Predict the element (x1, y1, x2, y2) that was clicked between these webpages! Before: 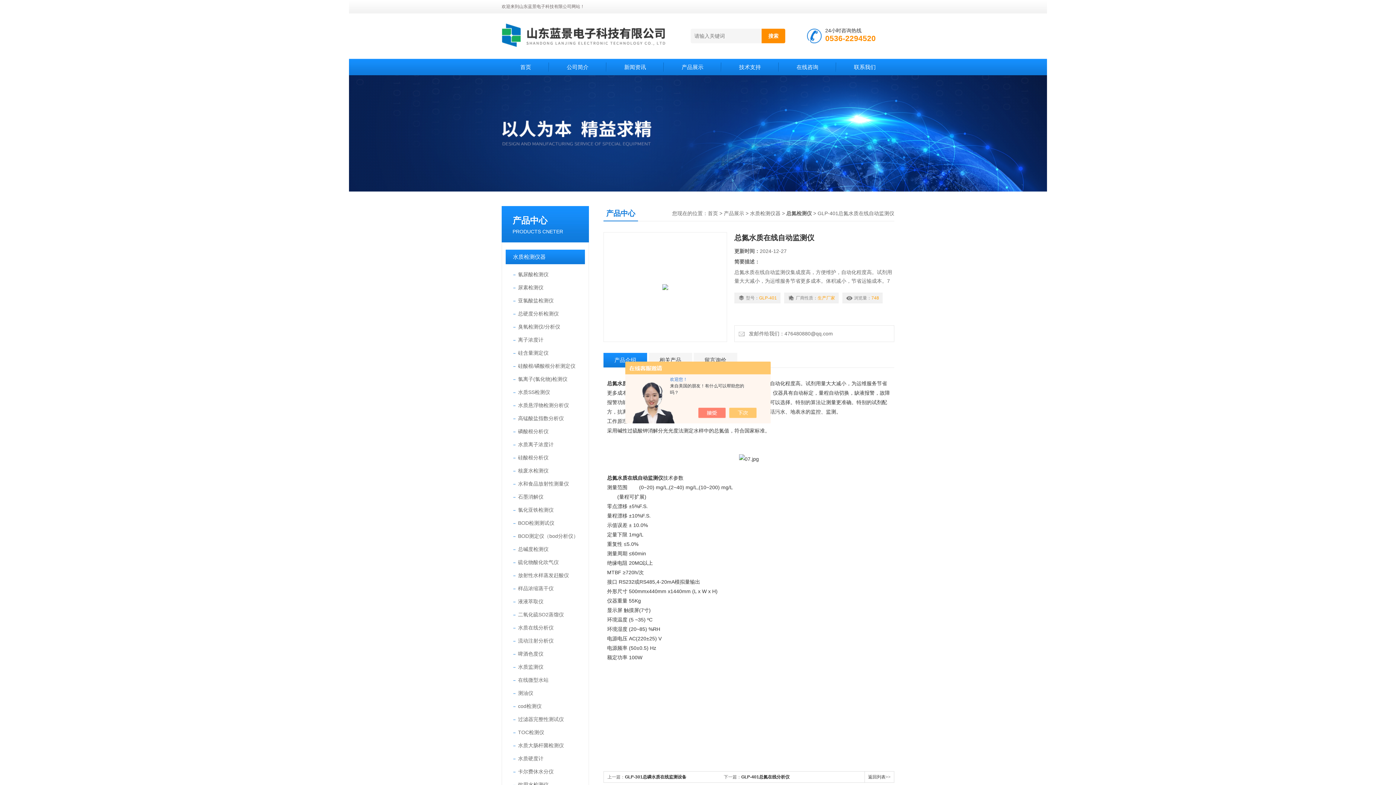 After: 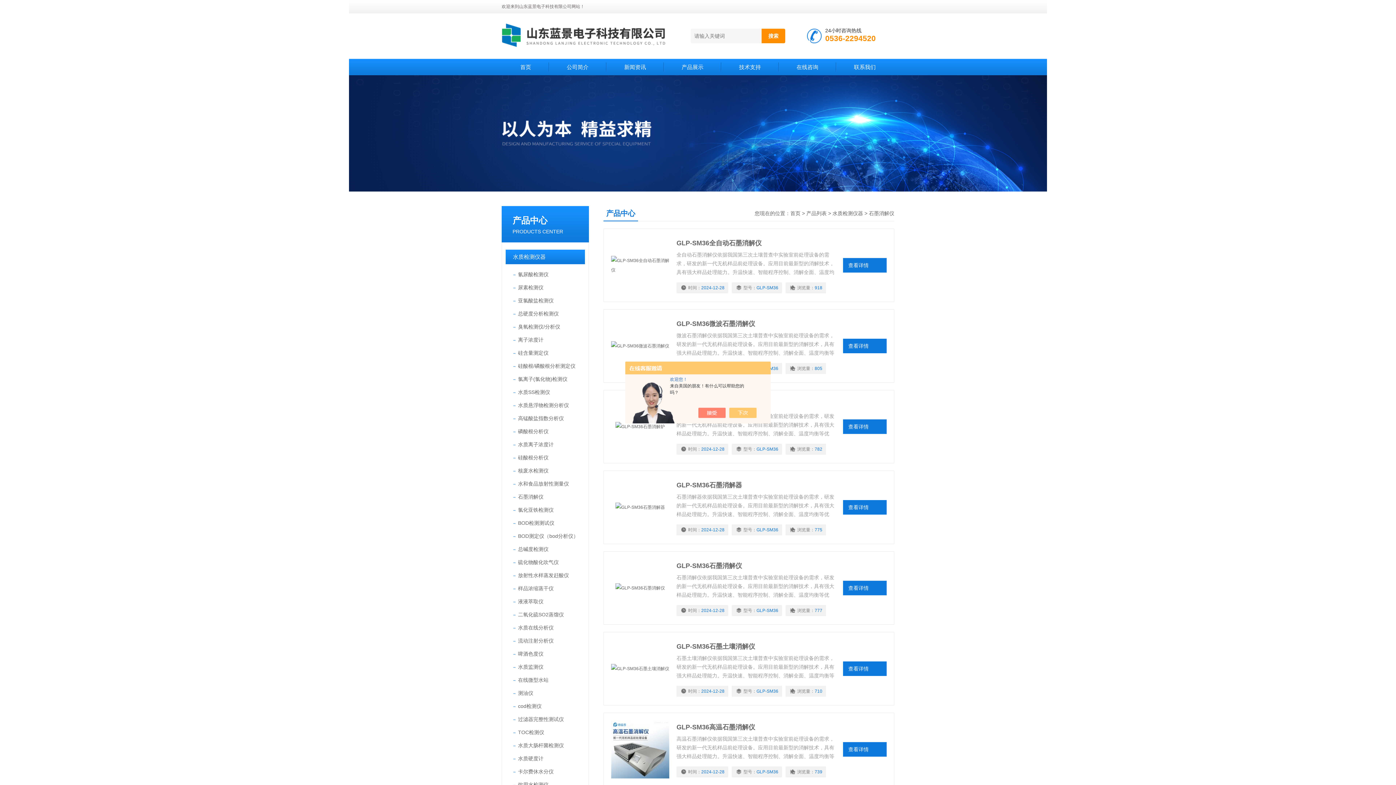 Action: bbox: (518, 490, 585, 503) label: 石墨消解仪